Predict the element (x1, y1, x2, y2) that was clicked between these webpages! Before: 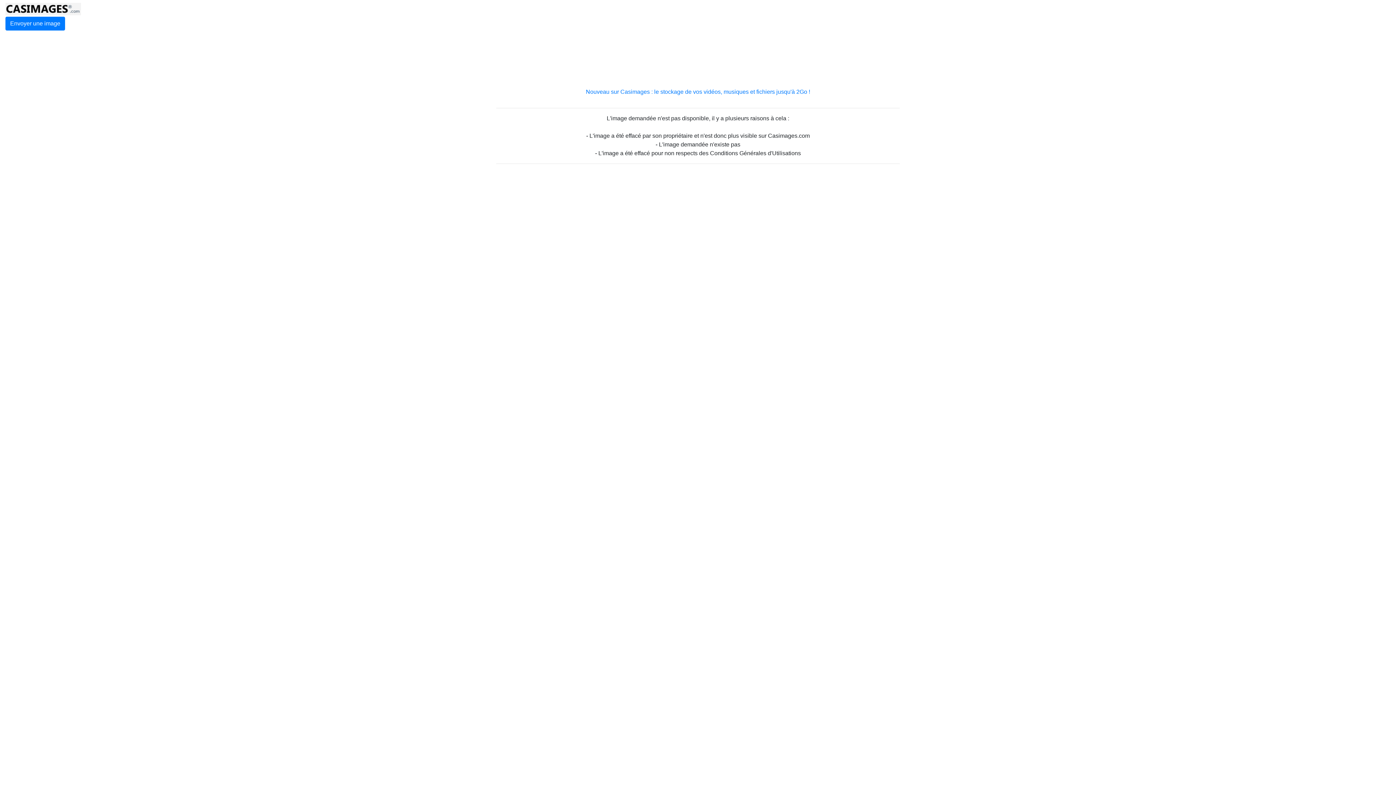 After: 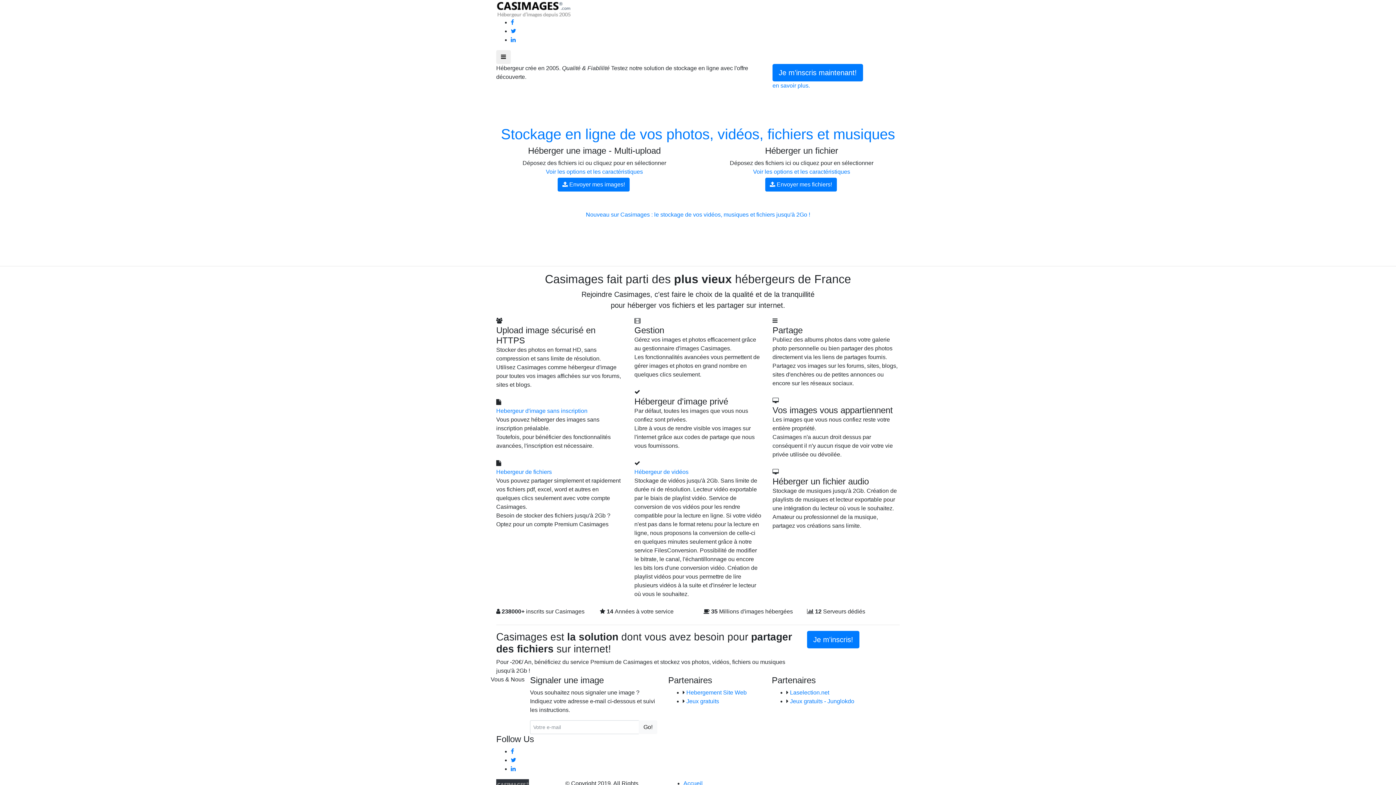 Action: bbox: (5, 5, 81, 11)